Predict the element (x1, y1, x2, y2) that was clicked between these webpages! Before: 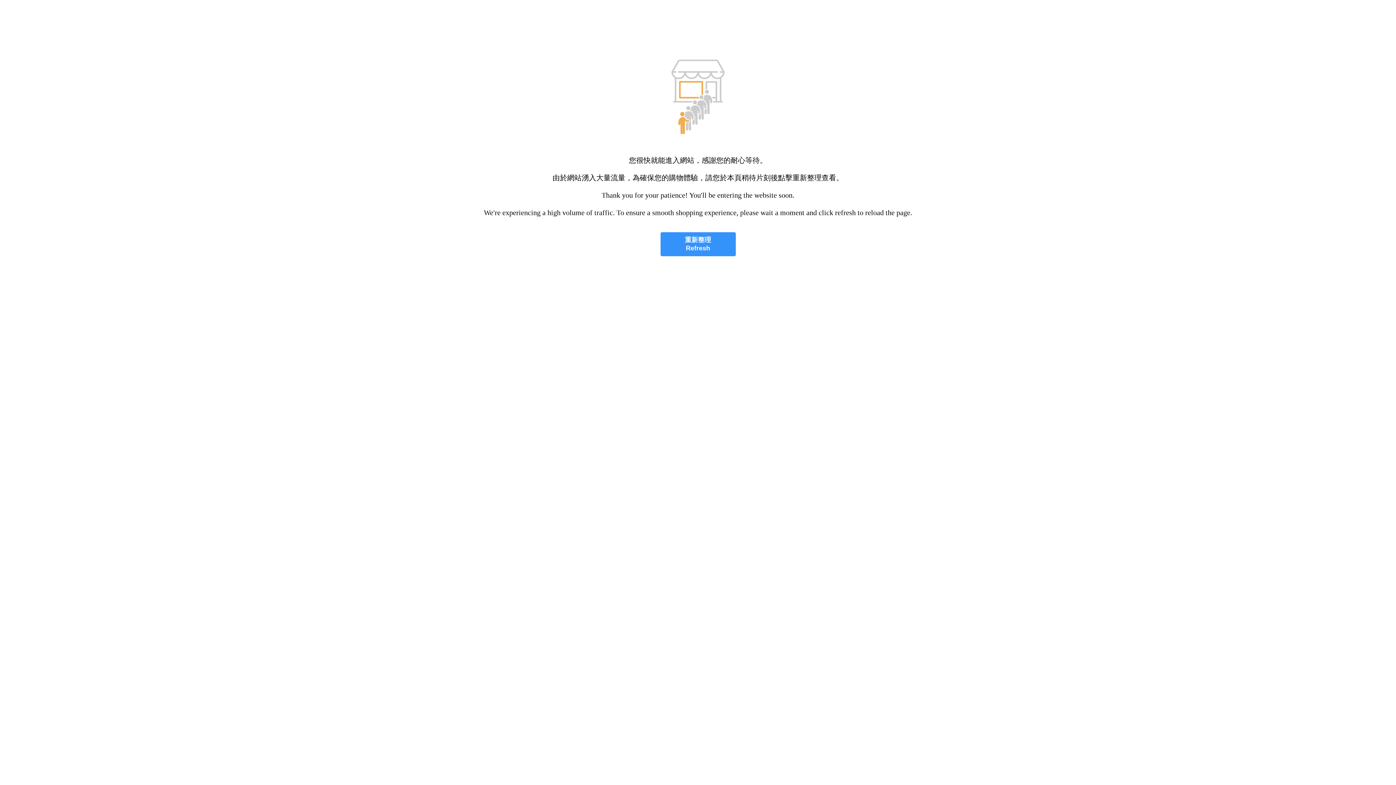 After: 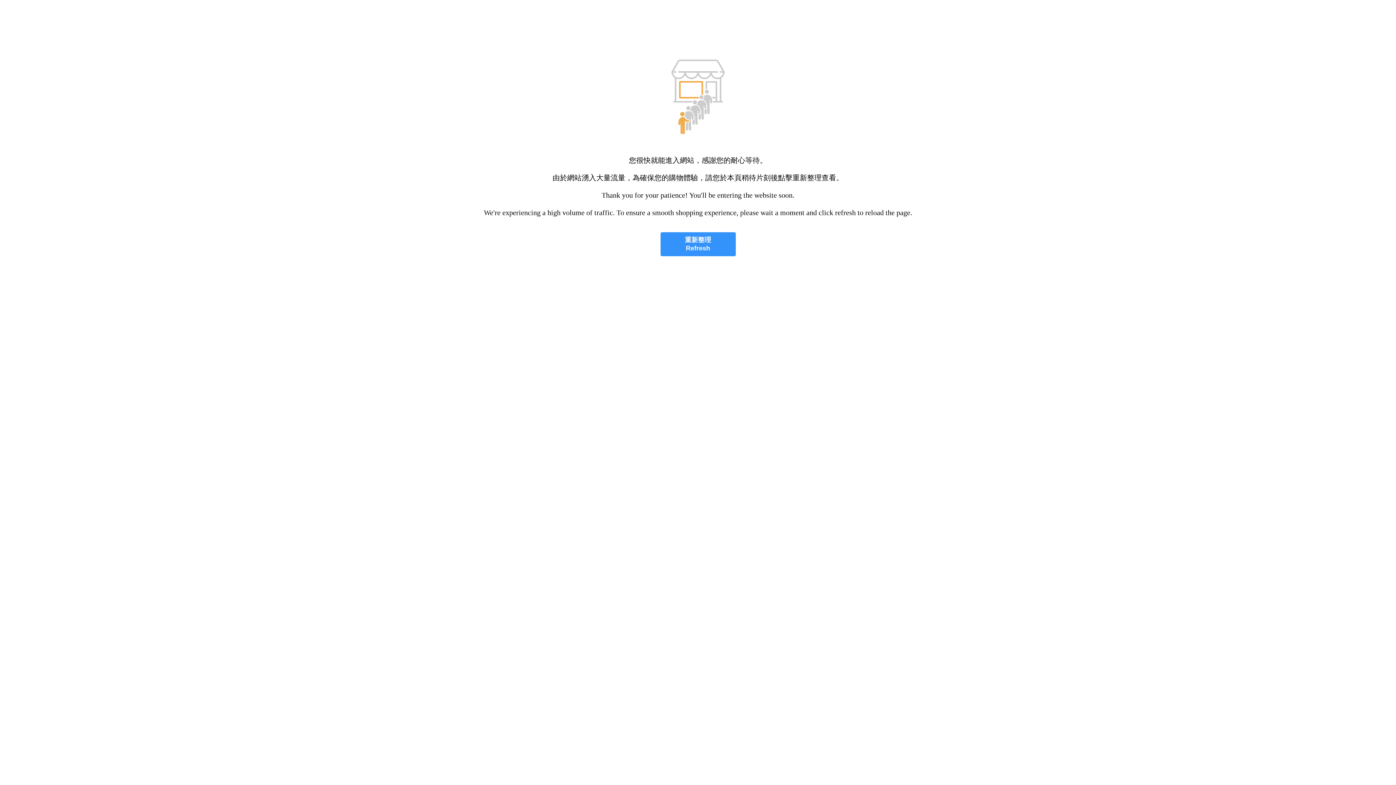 Action: label: 重新整理
Refresh bbox: (660, 232, 735, 256)